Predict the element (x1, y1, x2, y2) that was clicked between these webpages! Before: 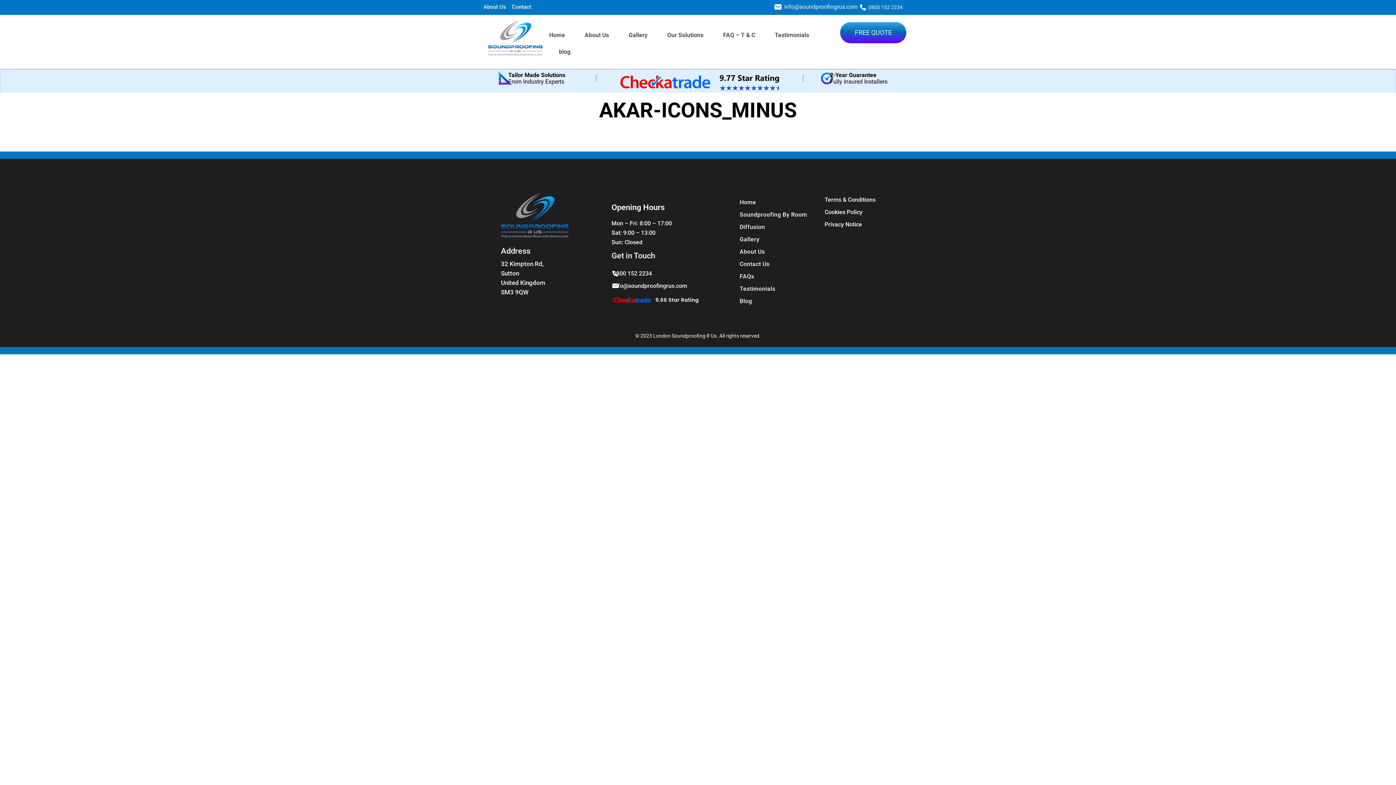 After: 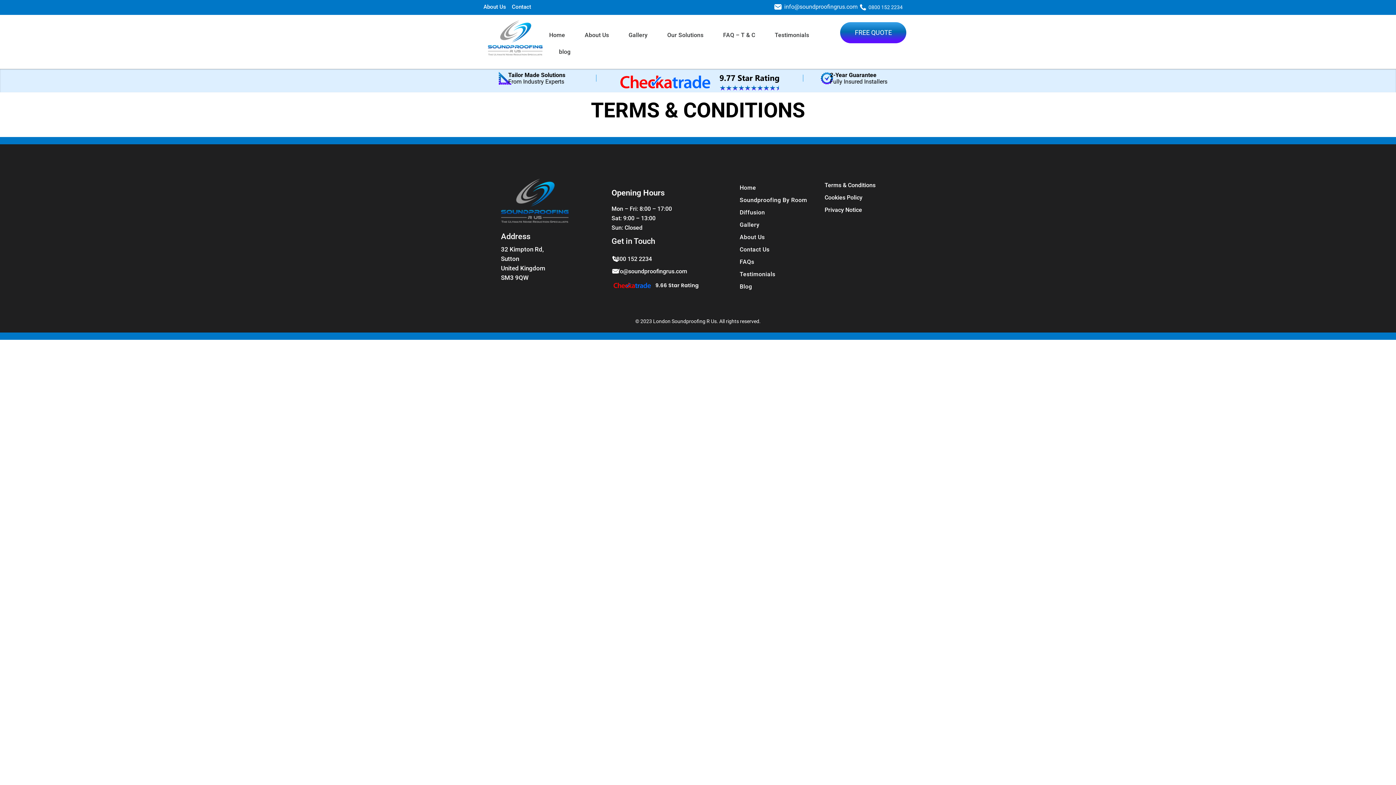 Action: label: Terms & Conditions bbox: (824, 193, 912, 206)